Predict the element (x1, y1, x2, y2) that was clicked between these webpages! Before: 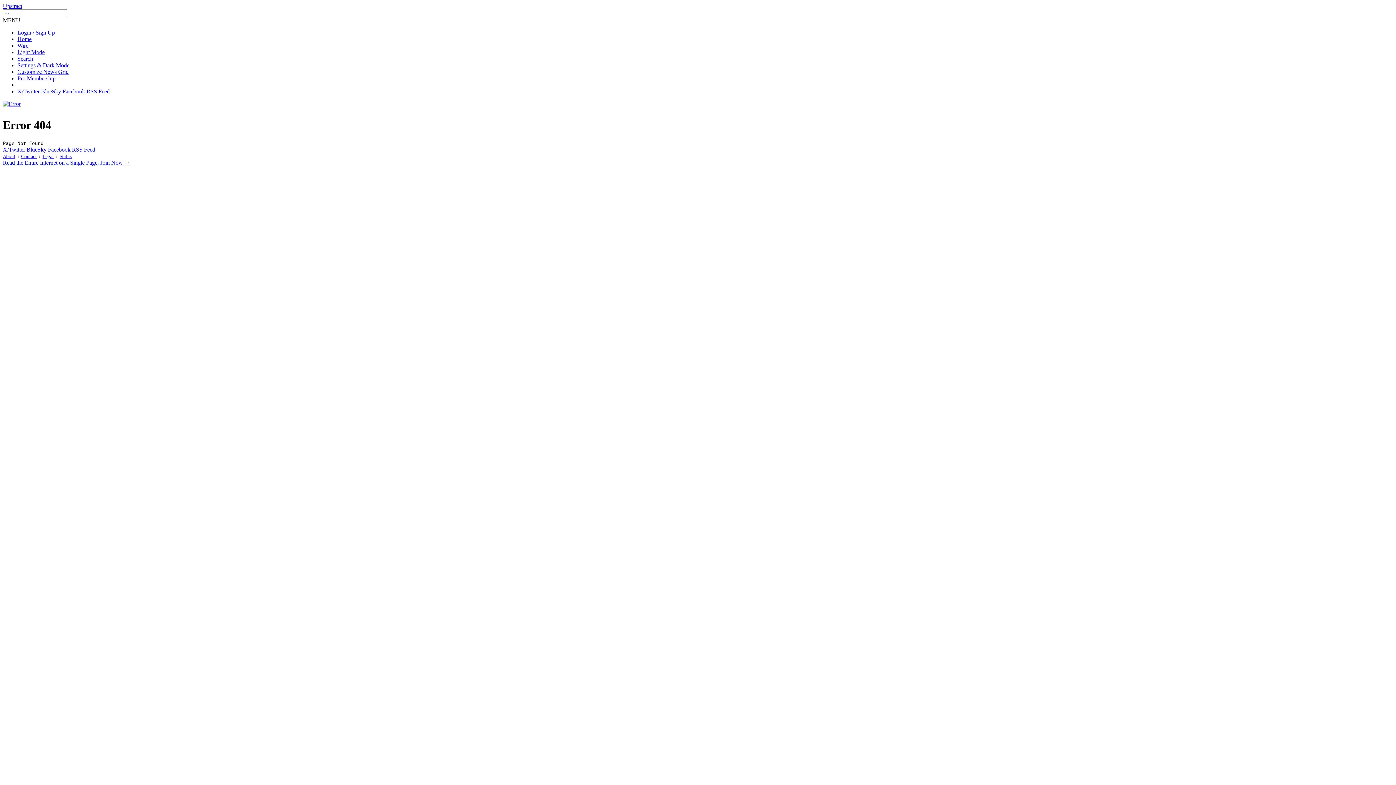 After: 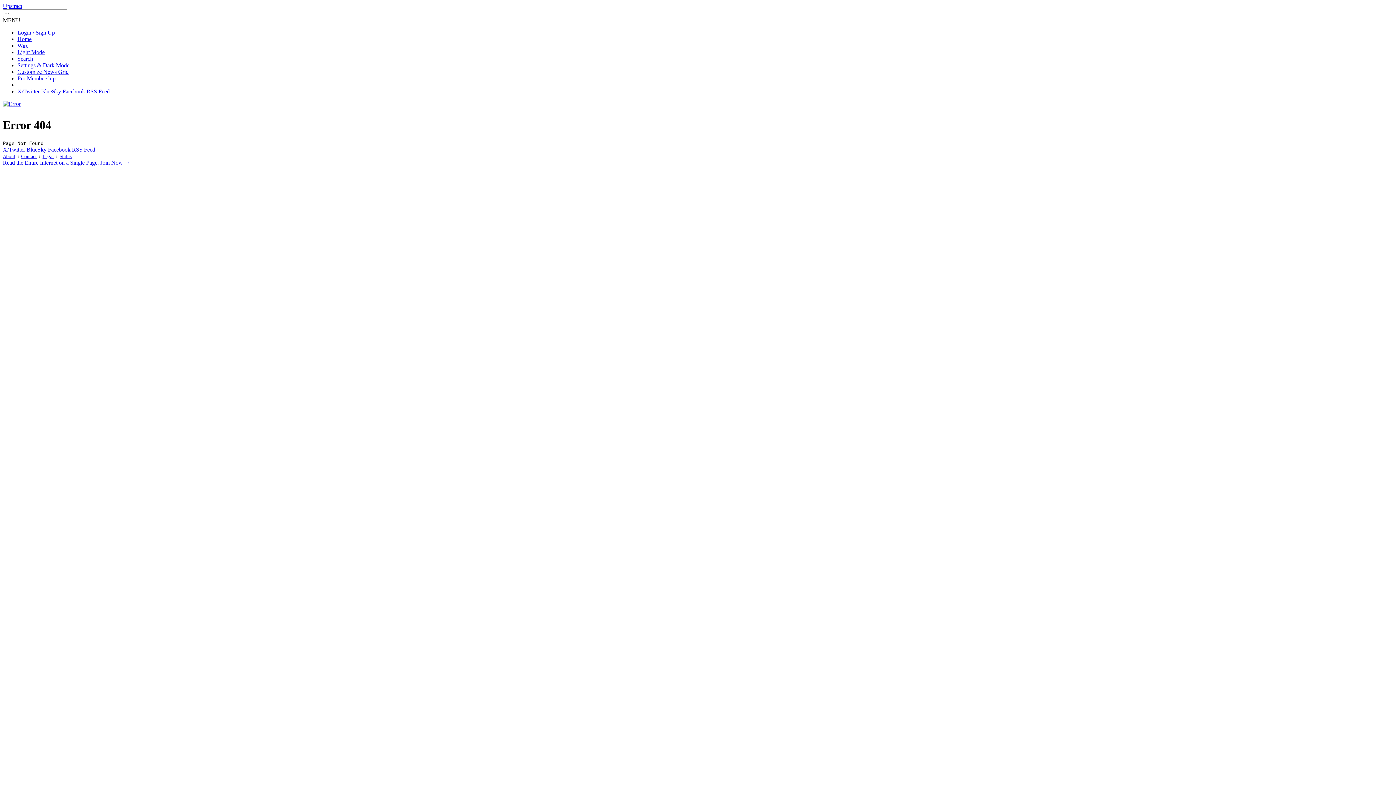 Action: bbox: (2, 146, 25, 152) label: X/Twitter